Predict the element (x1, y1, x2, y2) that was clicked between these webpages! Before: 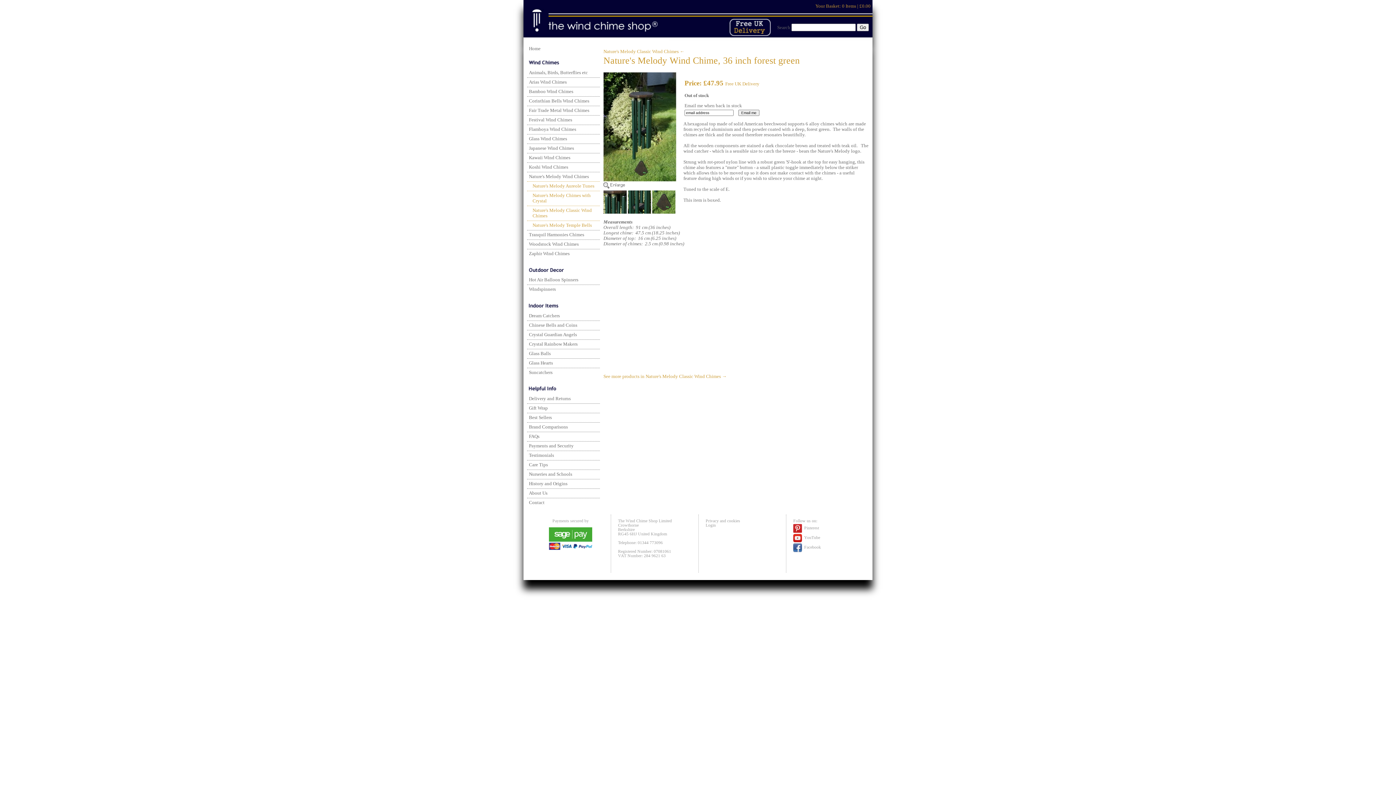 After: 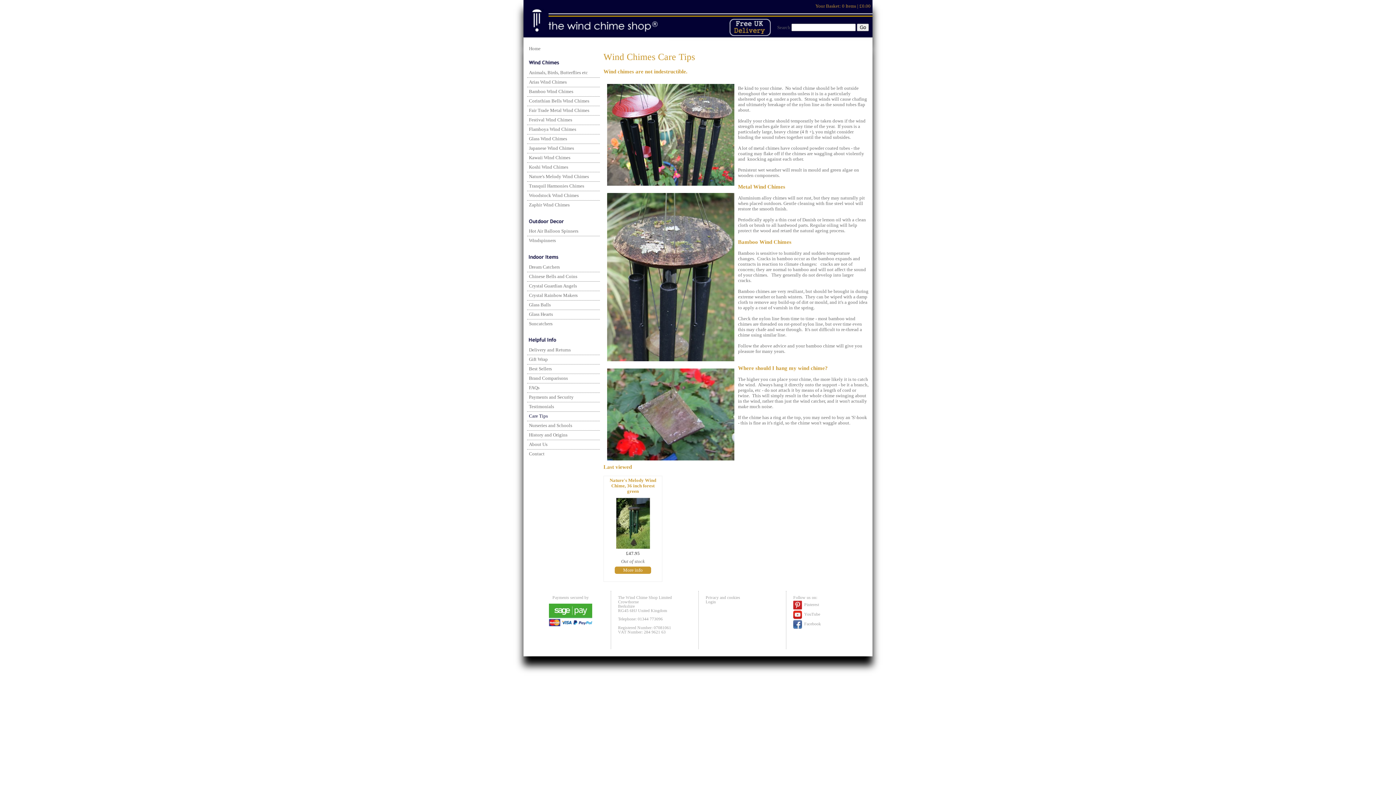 Action: bbox: (527, 460, 600, 469) label: Care Tips